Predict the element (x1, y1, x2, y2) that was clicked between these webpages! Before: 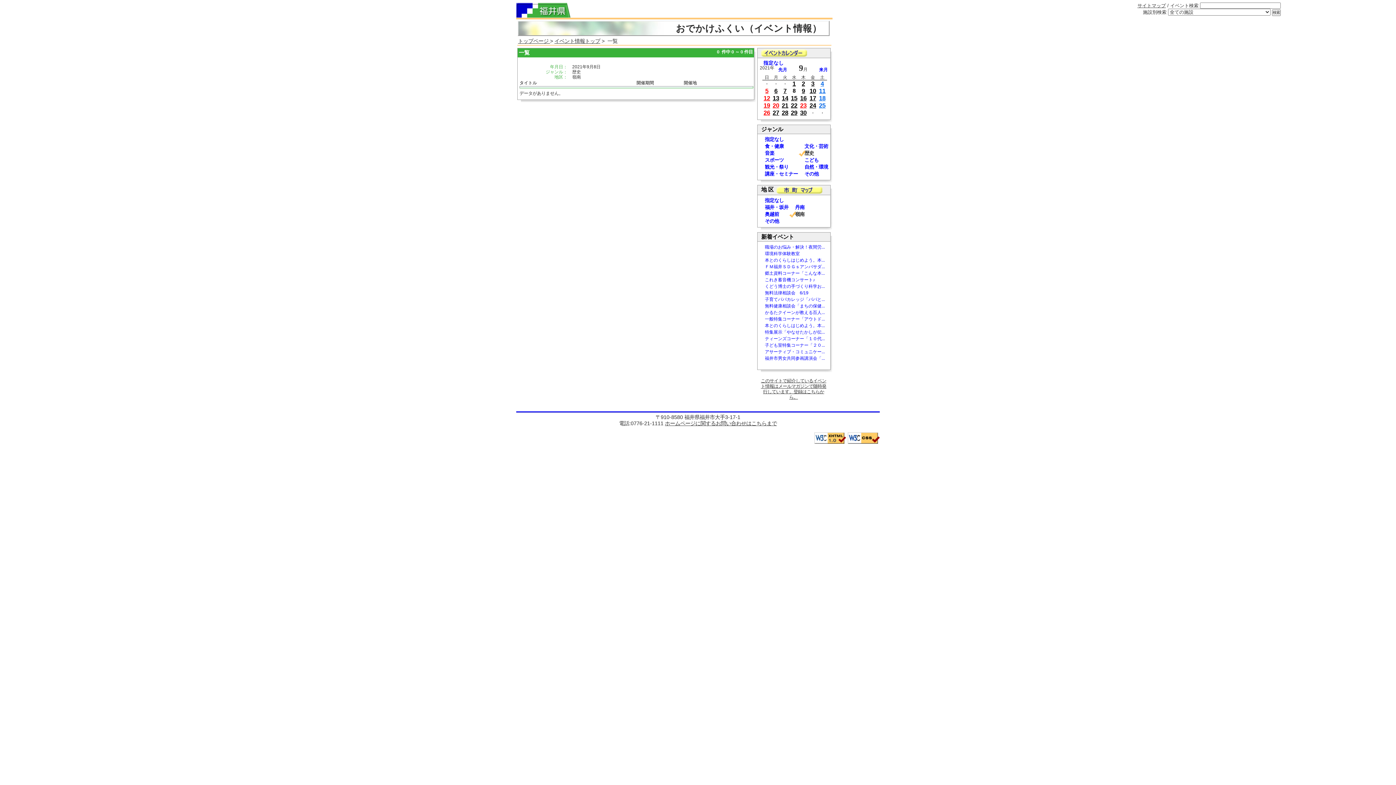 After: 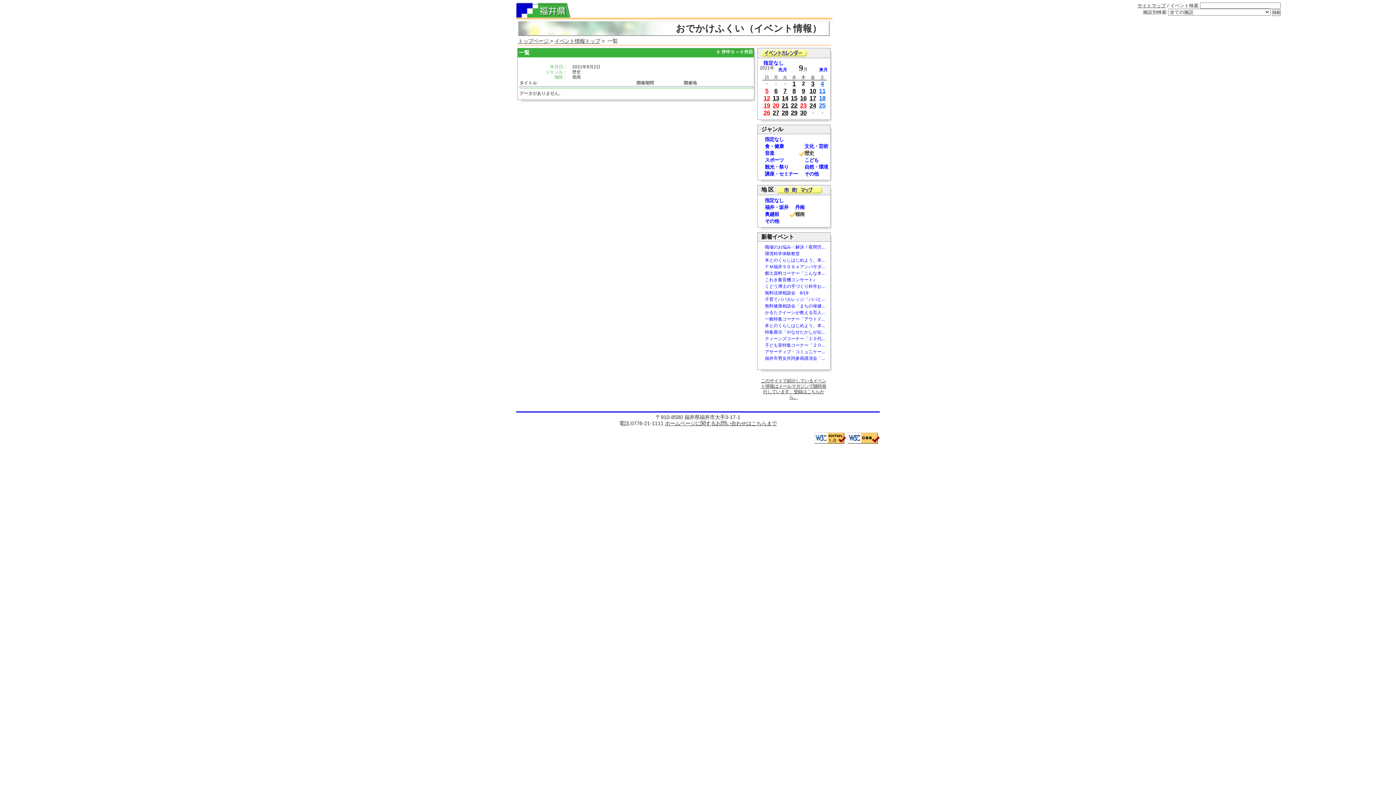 Action: bbox: (802, 80, 805, 87) label: 2